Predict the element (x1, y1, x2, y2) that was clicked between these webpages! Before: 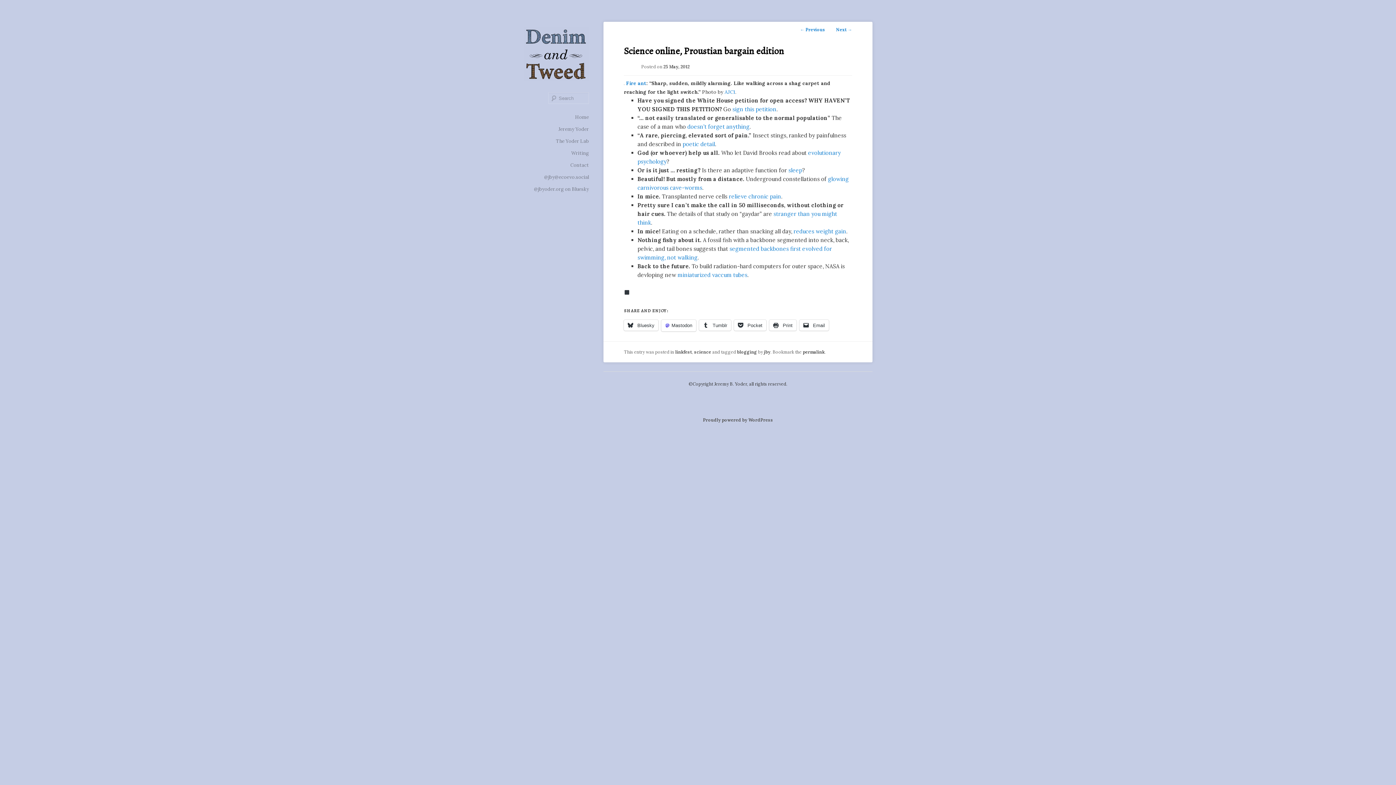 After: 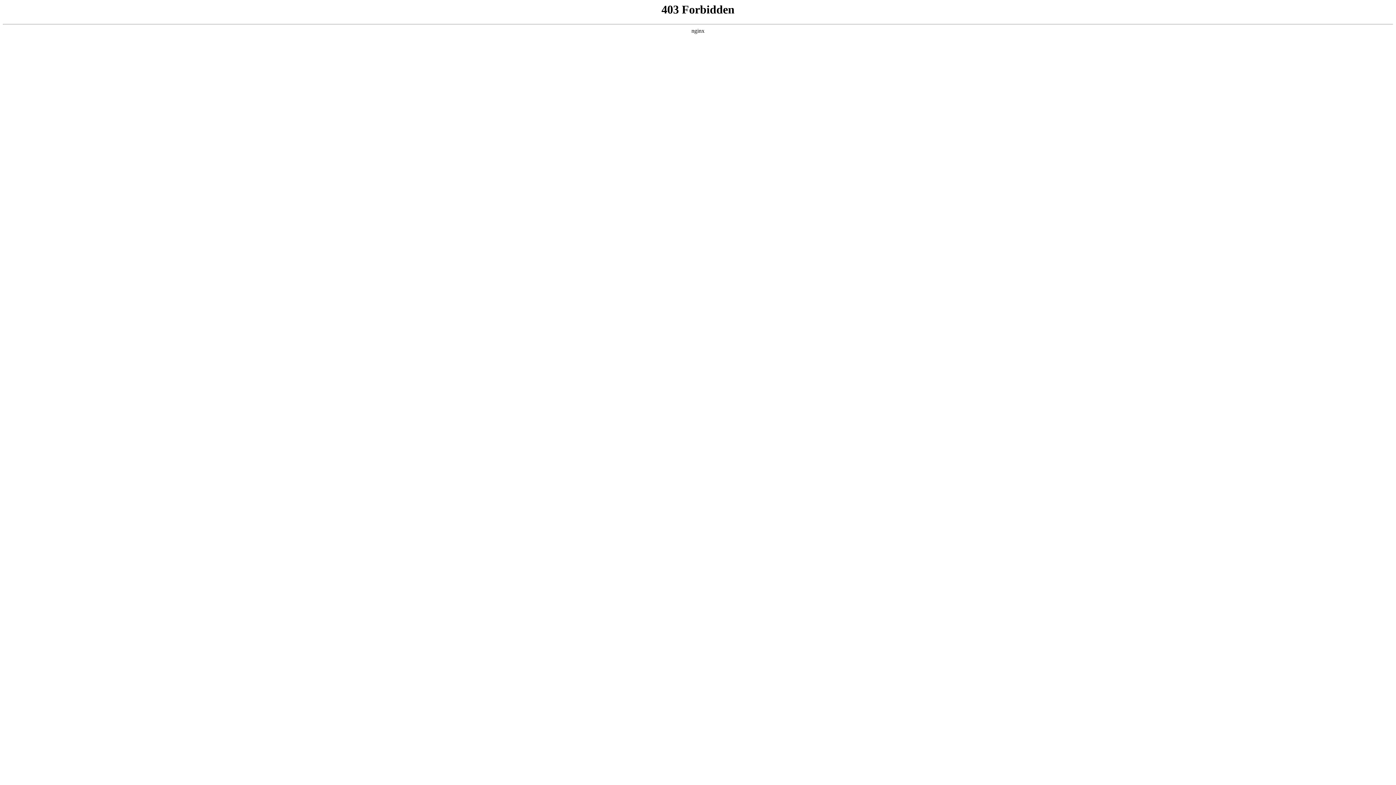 Action: label: Proudly powered by WordPress bbox: (703, 417, 773, 422)